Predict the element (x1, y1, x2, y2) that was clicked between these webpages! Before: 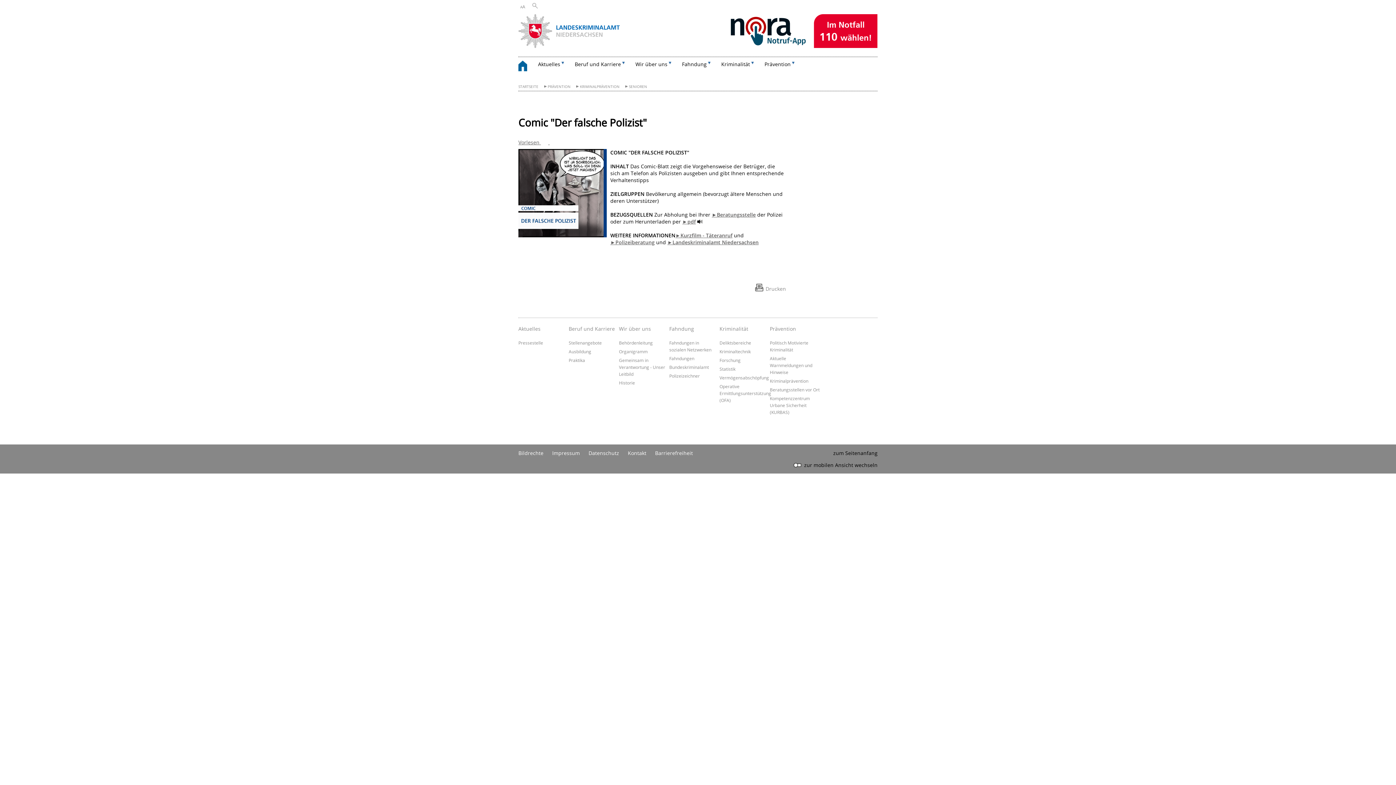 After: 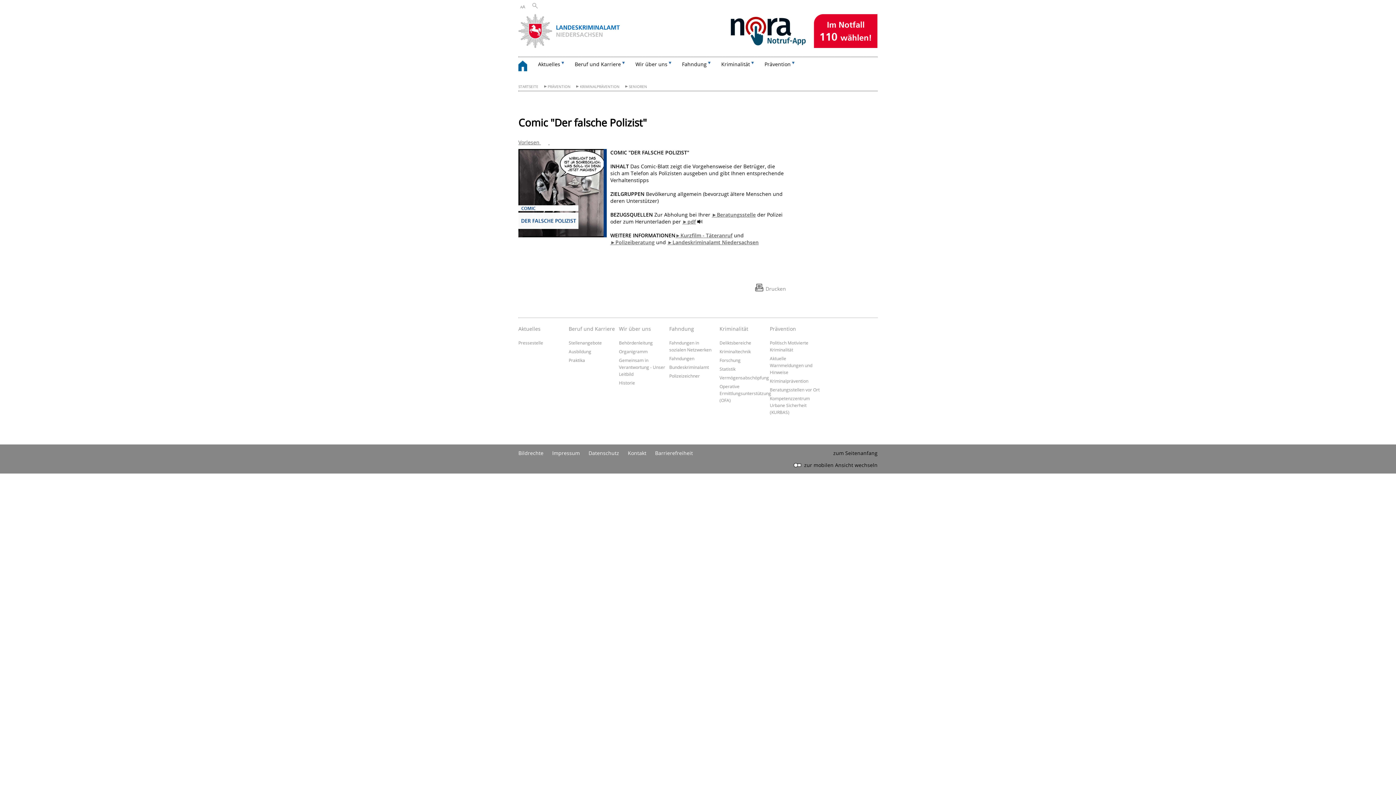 Action: label: ►pdf bbox: (682, 218, 695, 225)